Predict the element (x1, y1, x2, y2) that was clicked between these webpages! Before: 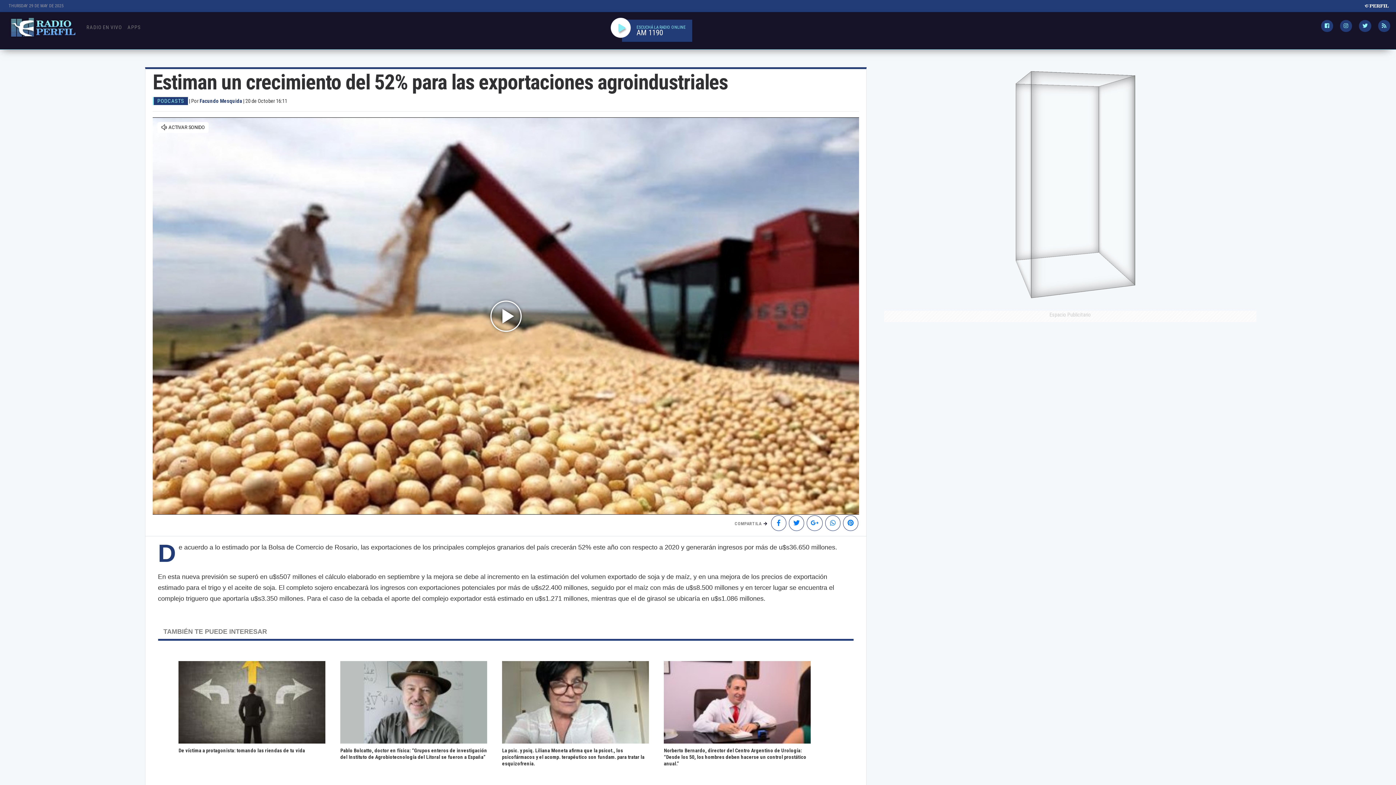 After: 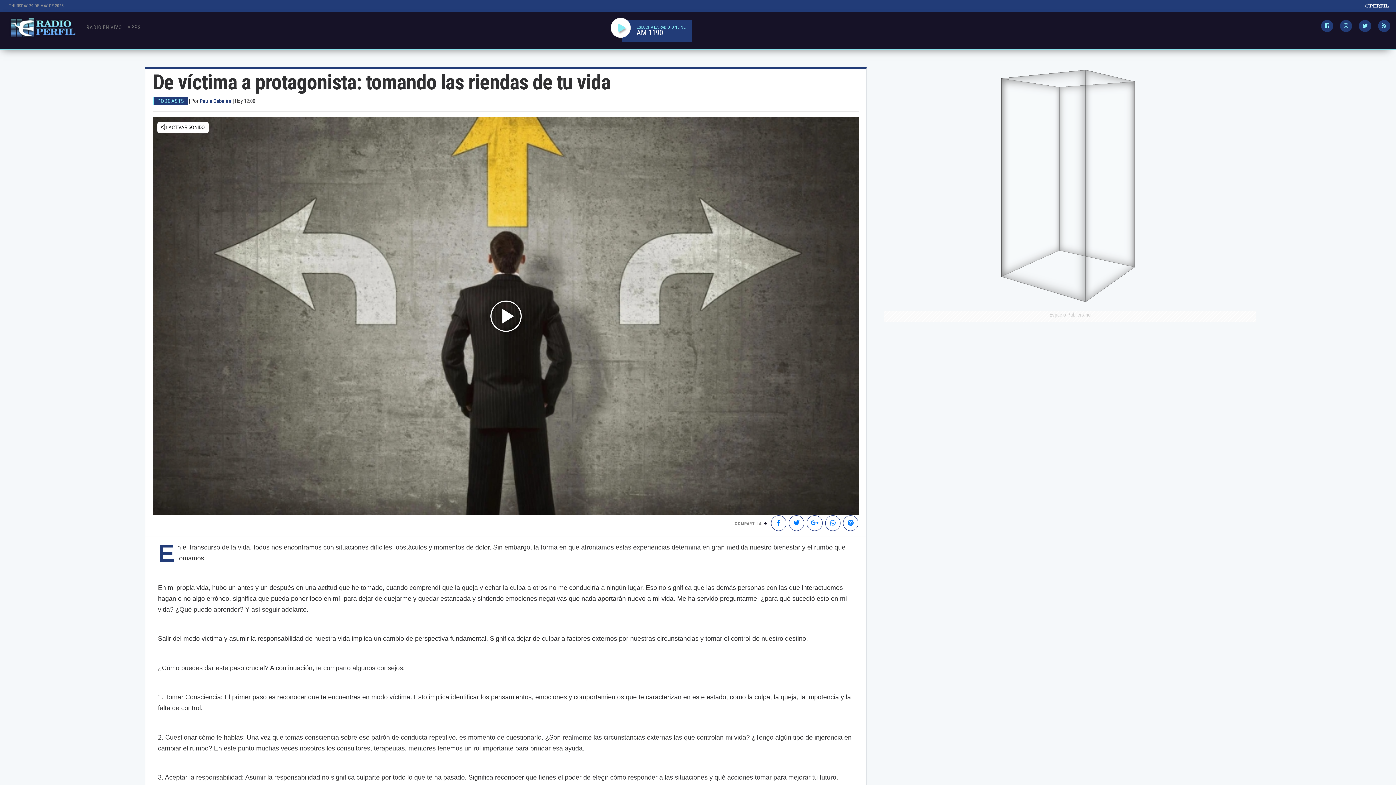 Action: bbox: (178, 747, 305, 753) label: De víctima a protagonista: tomando las riendas de tu vida